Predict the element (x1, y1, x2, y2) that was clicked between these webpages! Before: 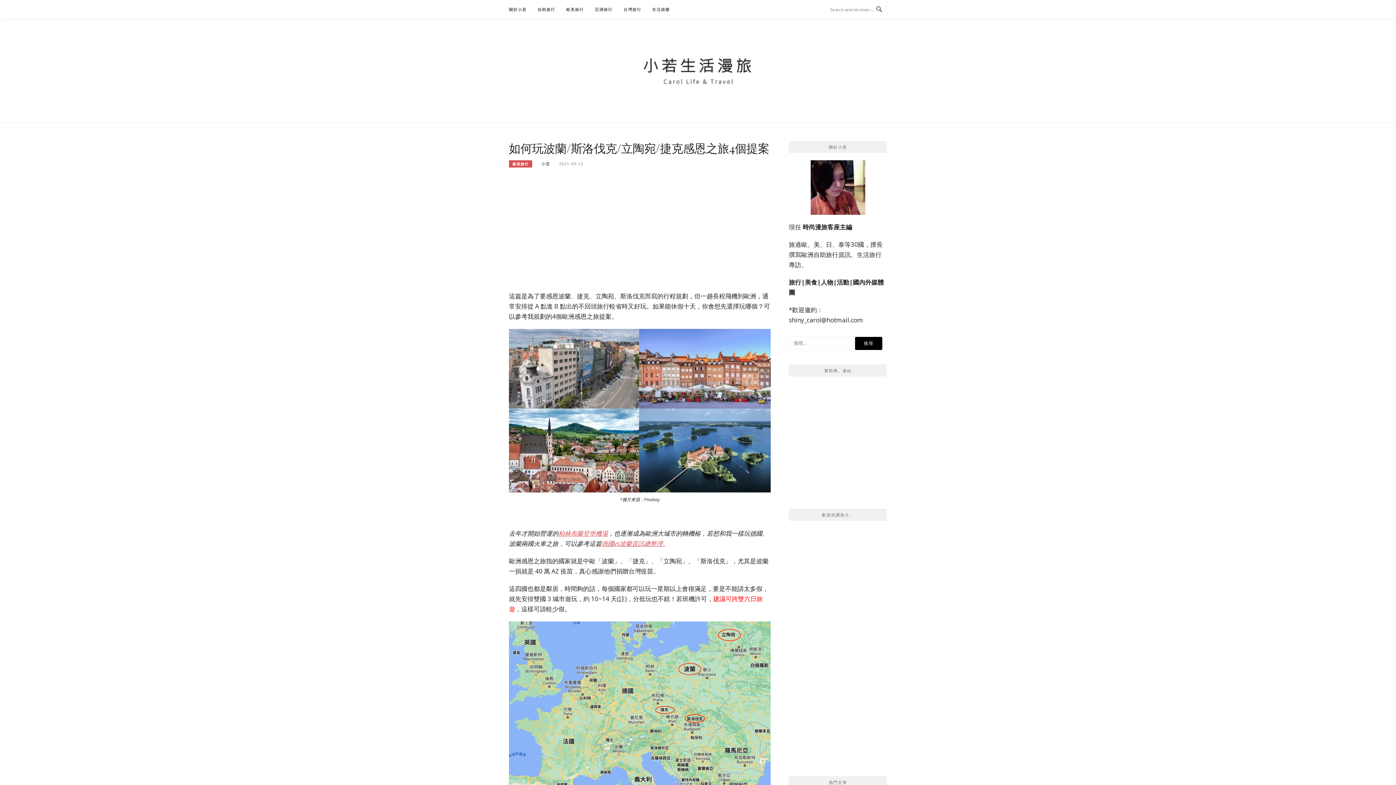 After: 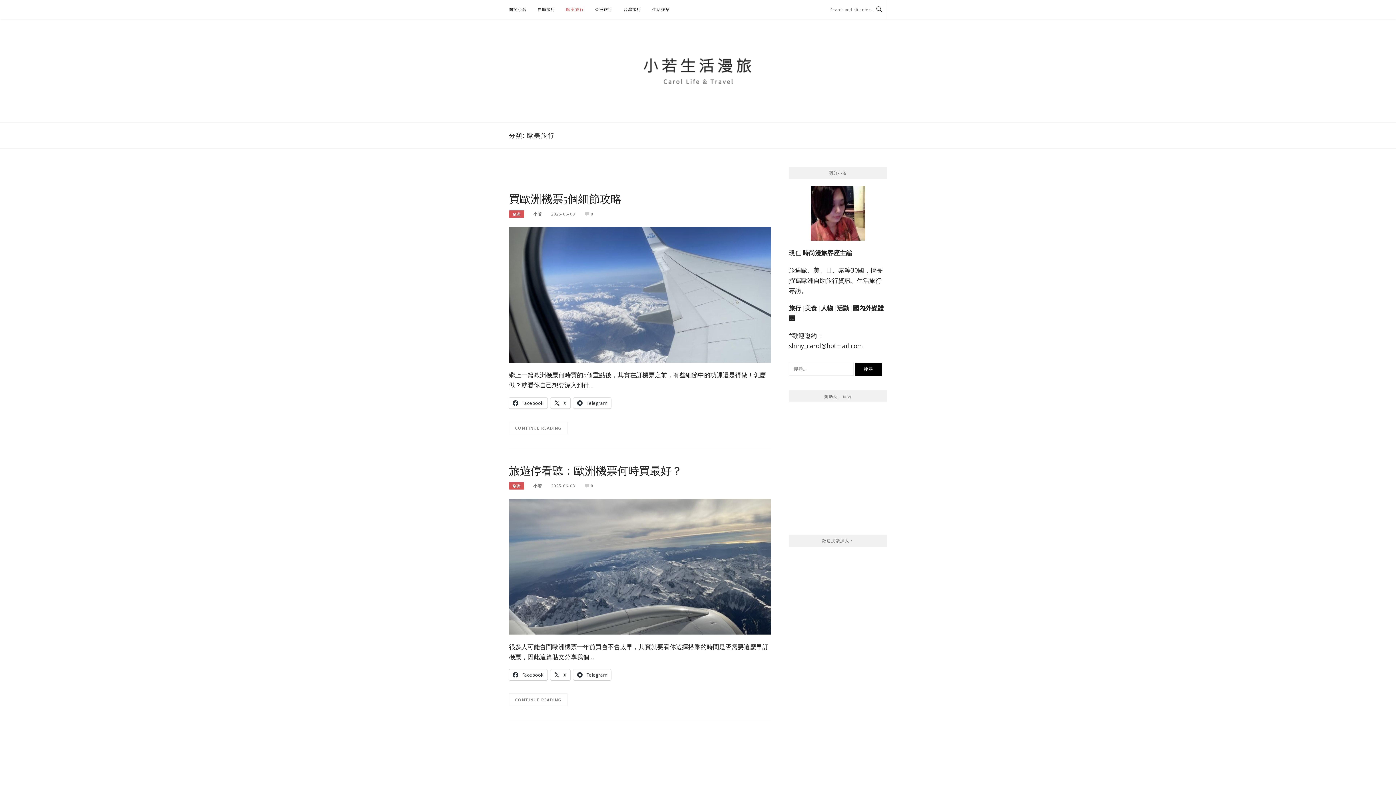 Action: label: 歐美旅行 bbox: (566, 0, 584, 18)